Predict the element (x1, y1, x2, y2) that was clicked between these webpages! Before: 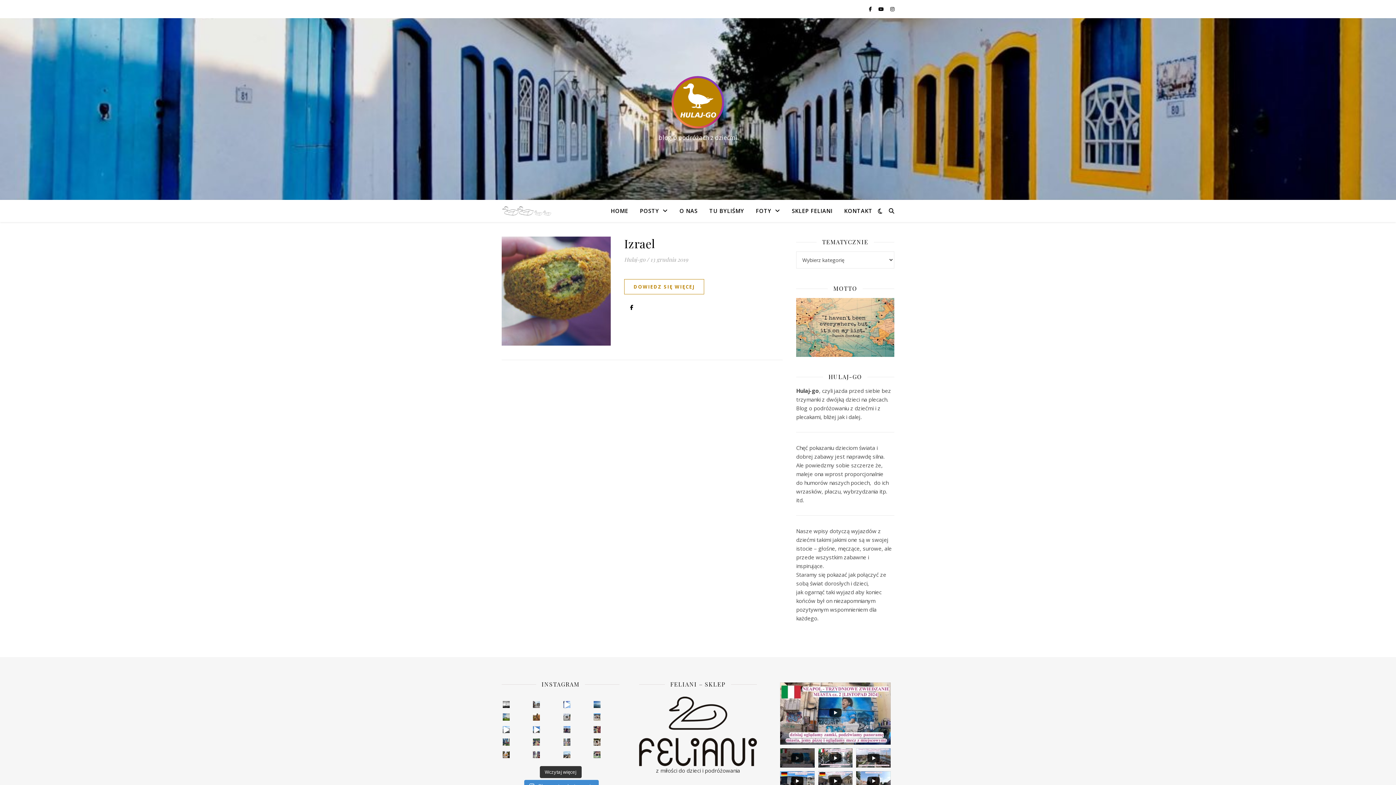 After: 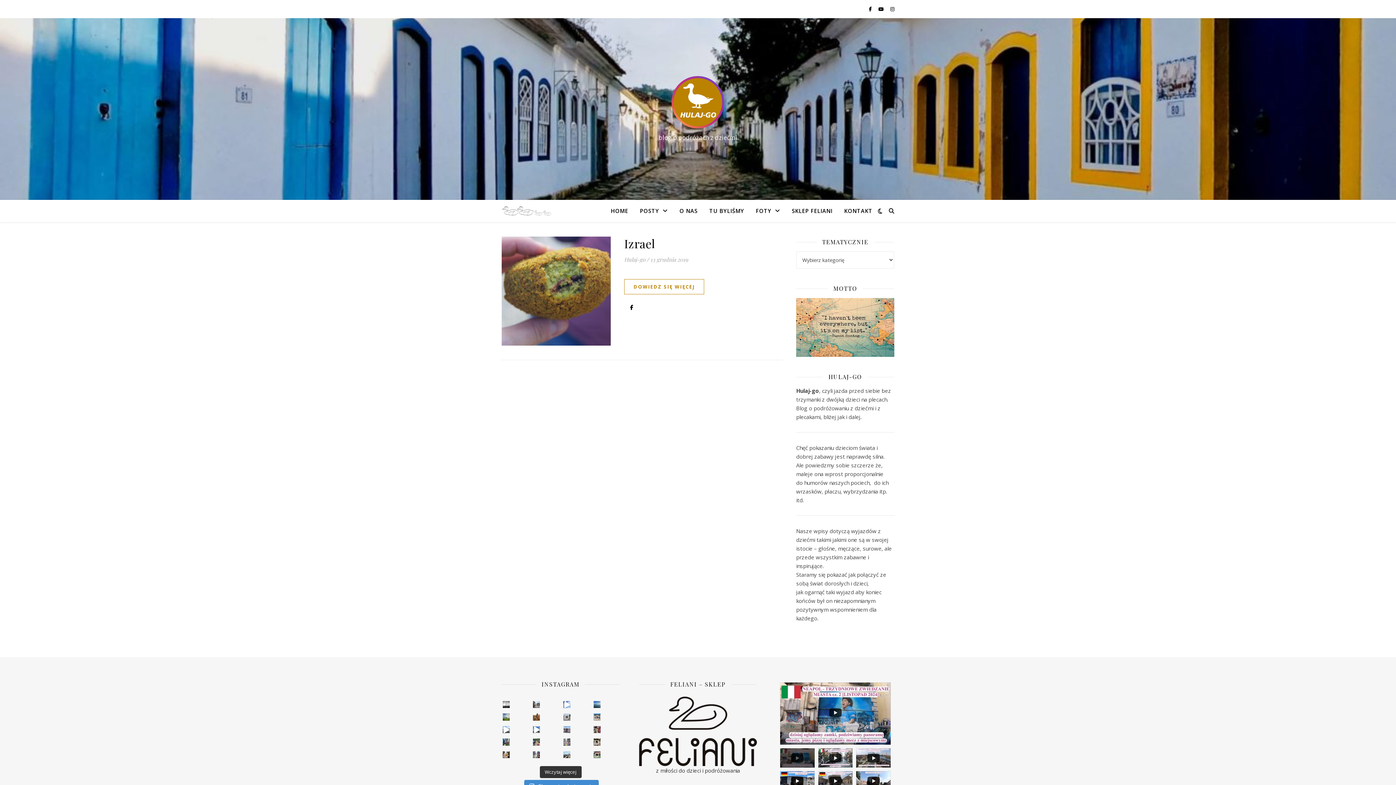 Action: label: Veni Vidi Vici - Roma #roma #rzym #italy #italia # bbox: (563, 726, 570, 733)